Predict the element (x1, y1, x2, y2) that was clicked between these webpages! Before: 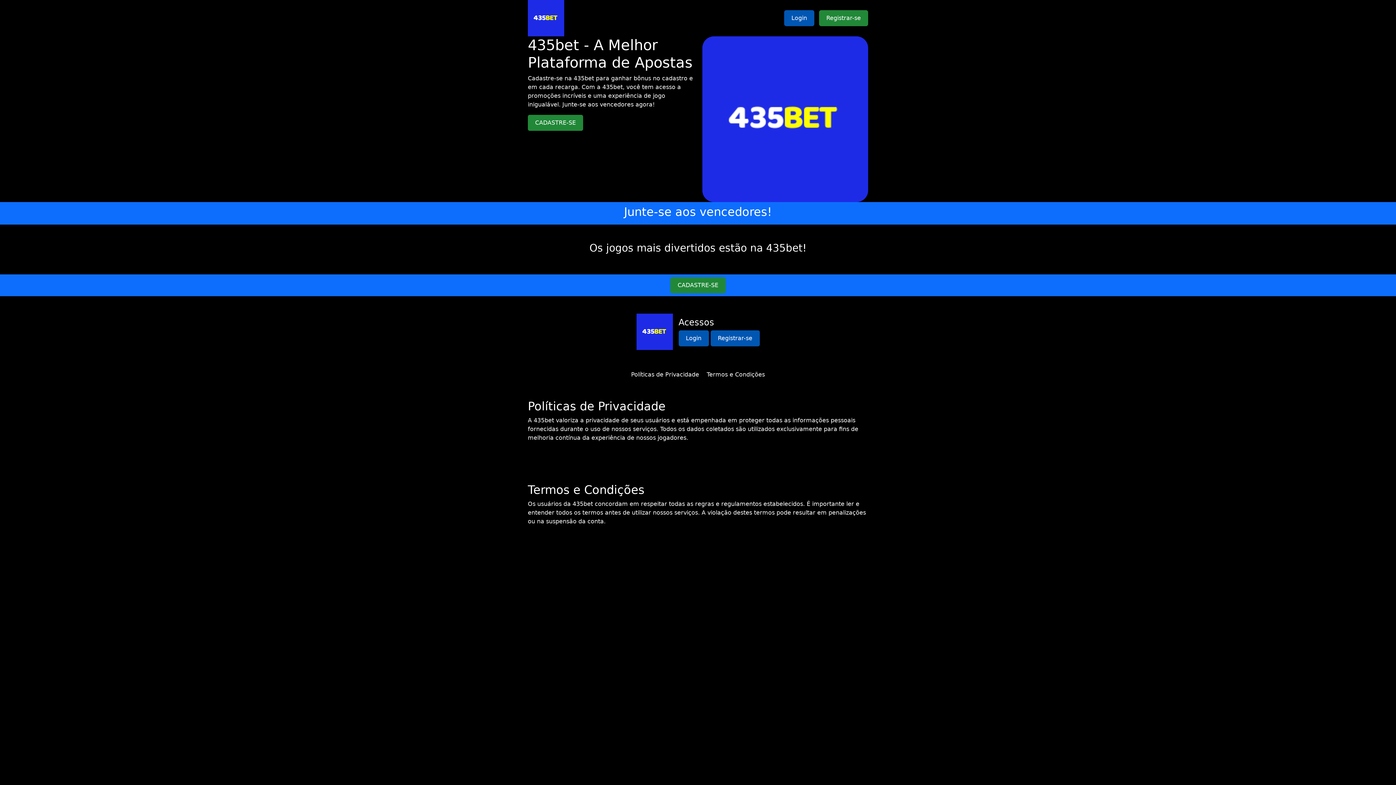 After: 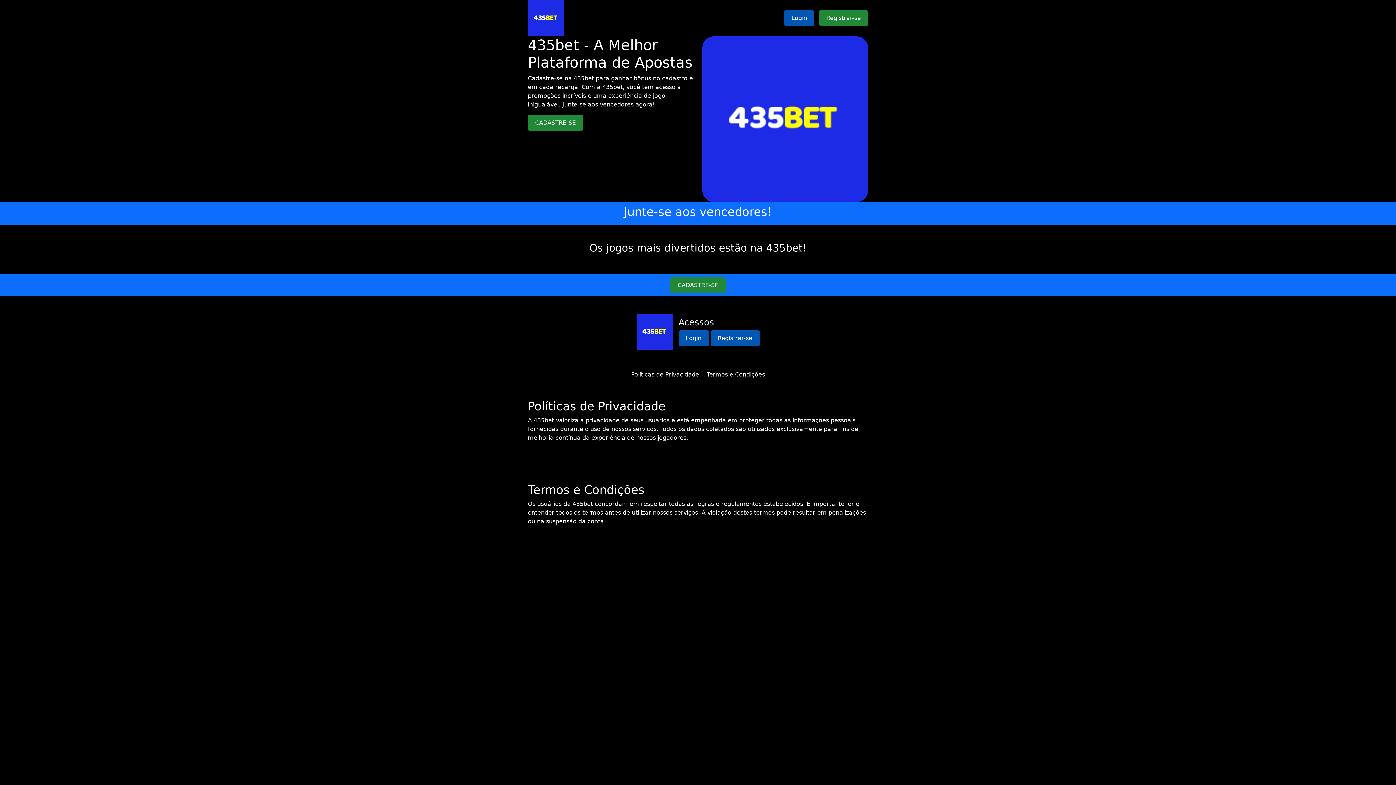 Action: bbox: (706, 371, 765, 378) label: Termos e Condições